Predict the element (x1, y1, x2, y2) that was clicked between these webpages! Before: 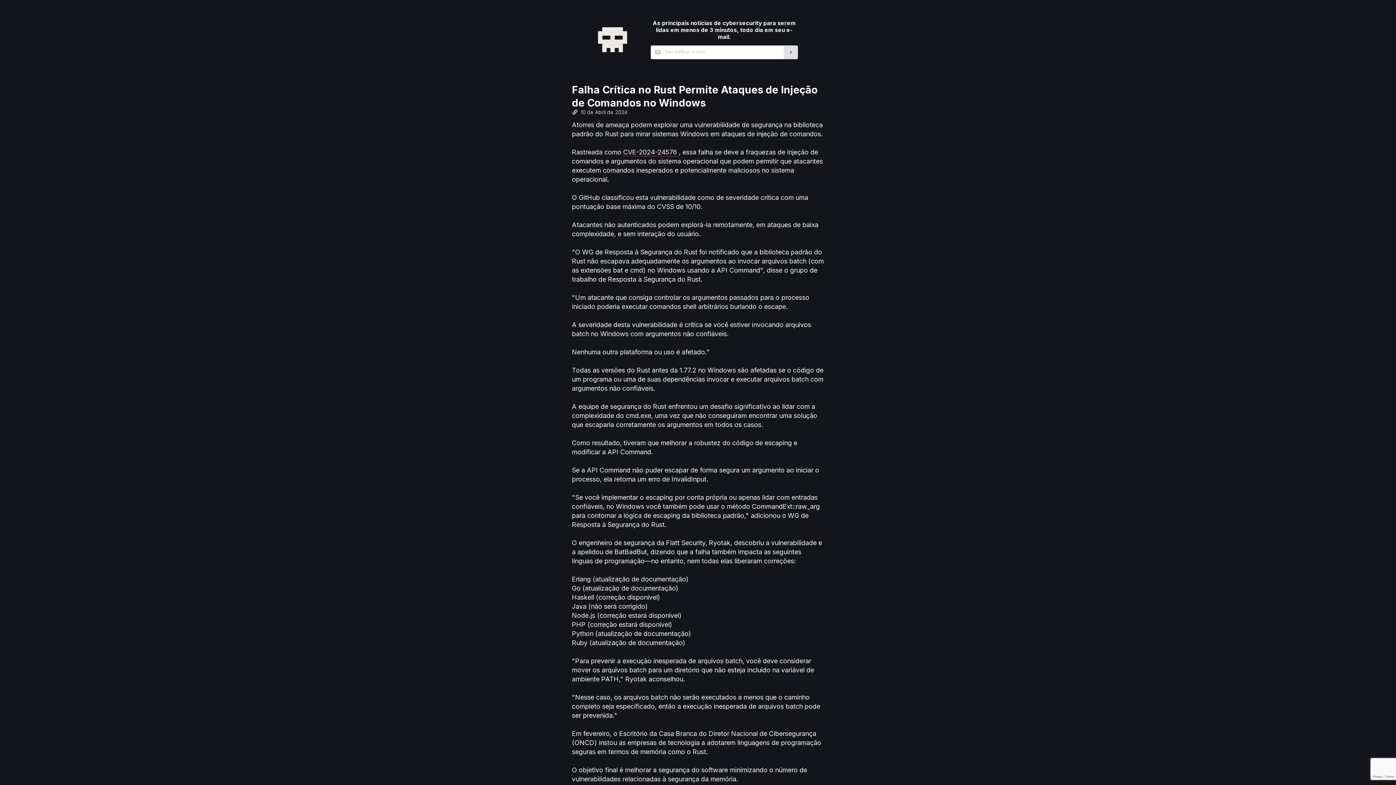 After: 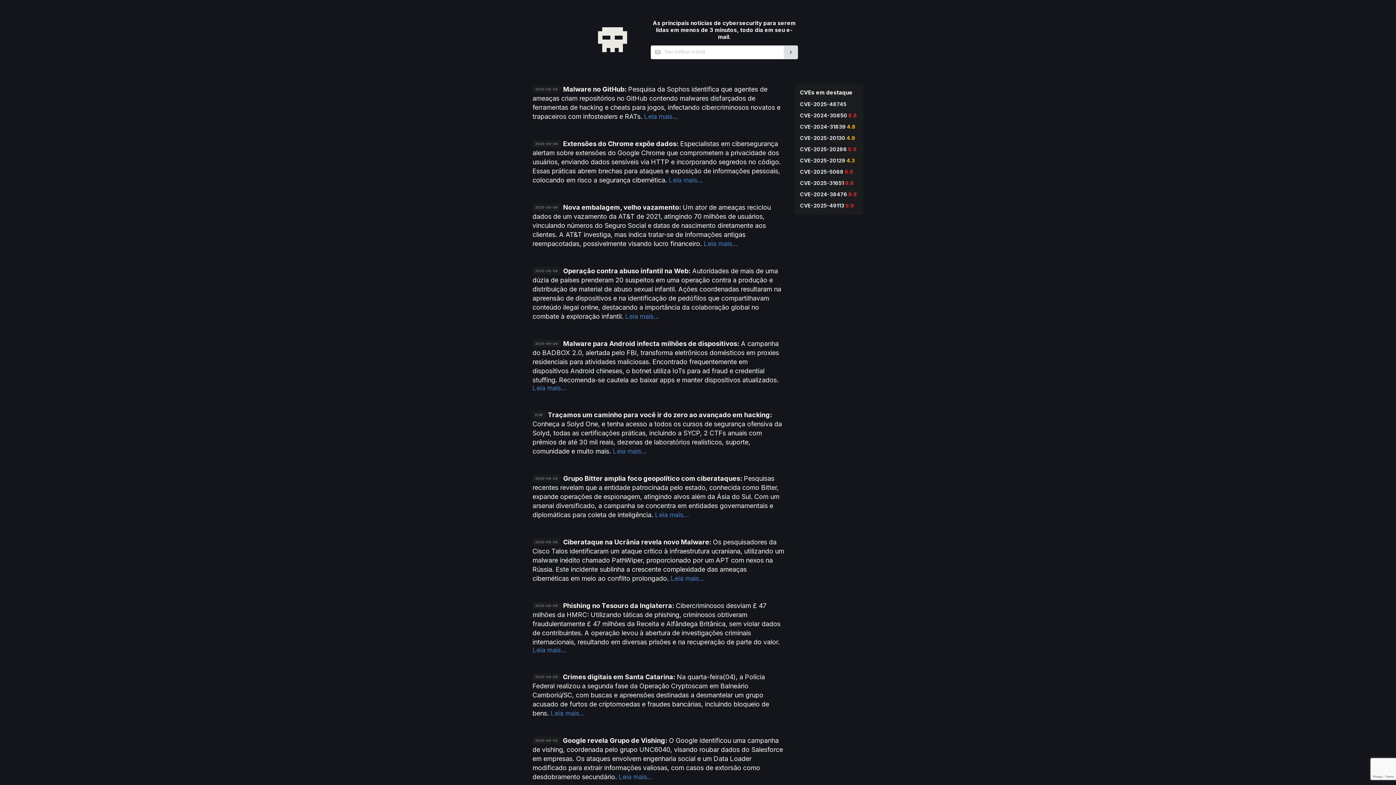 Action: bbox: (598, 27, 640, 52)